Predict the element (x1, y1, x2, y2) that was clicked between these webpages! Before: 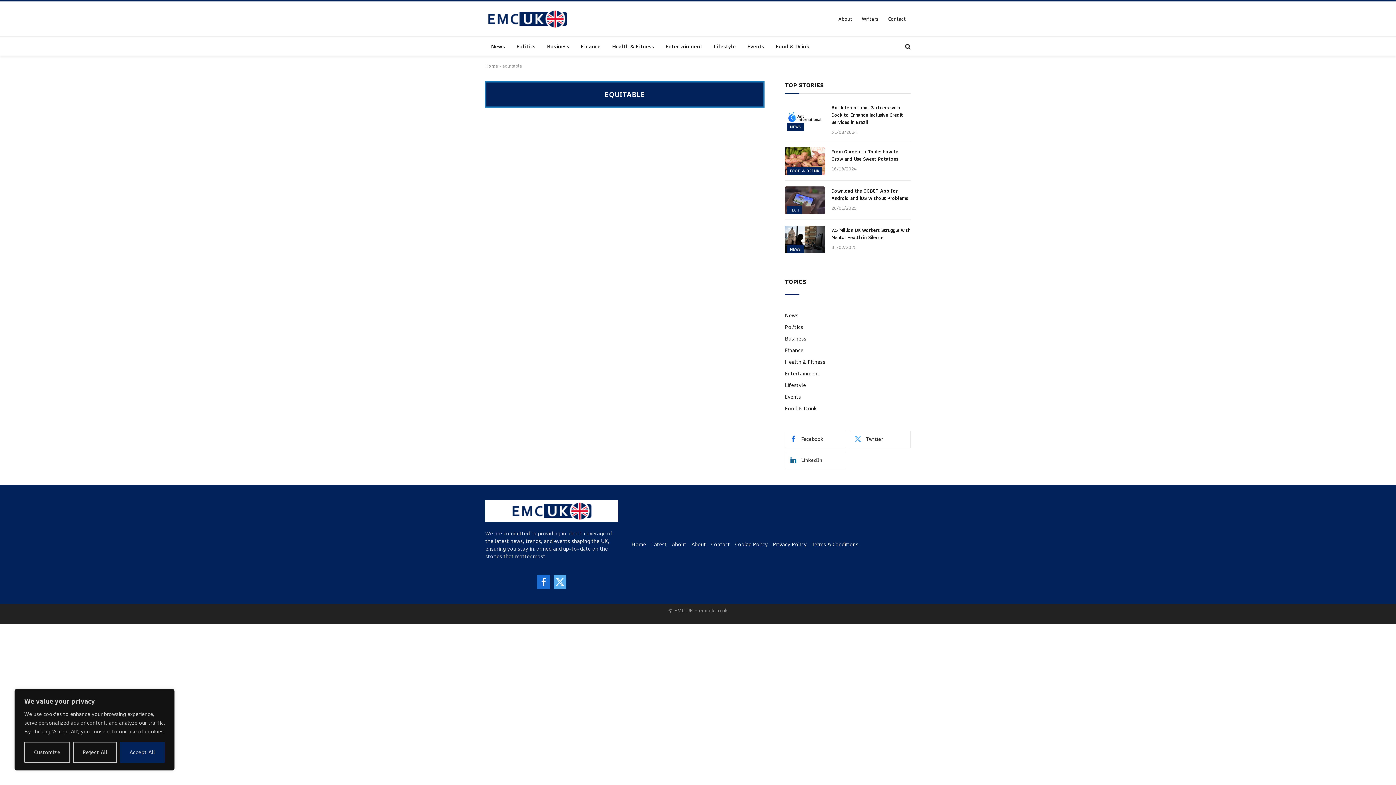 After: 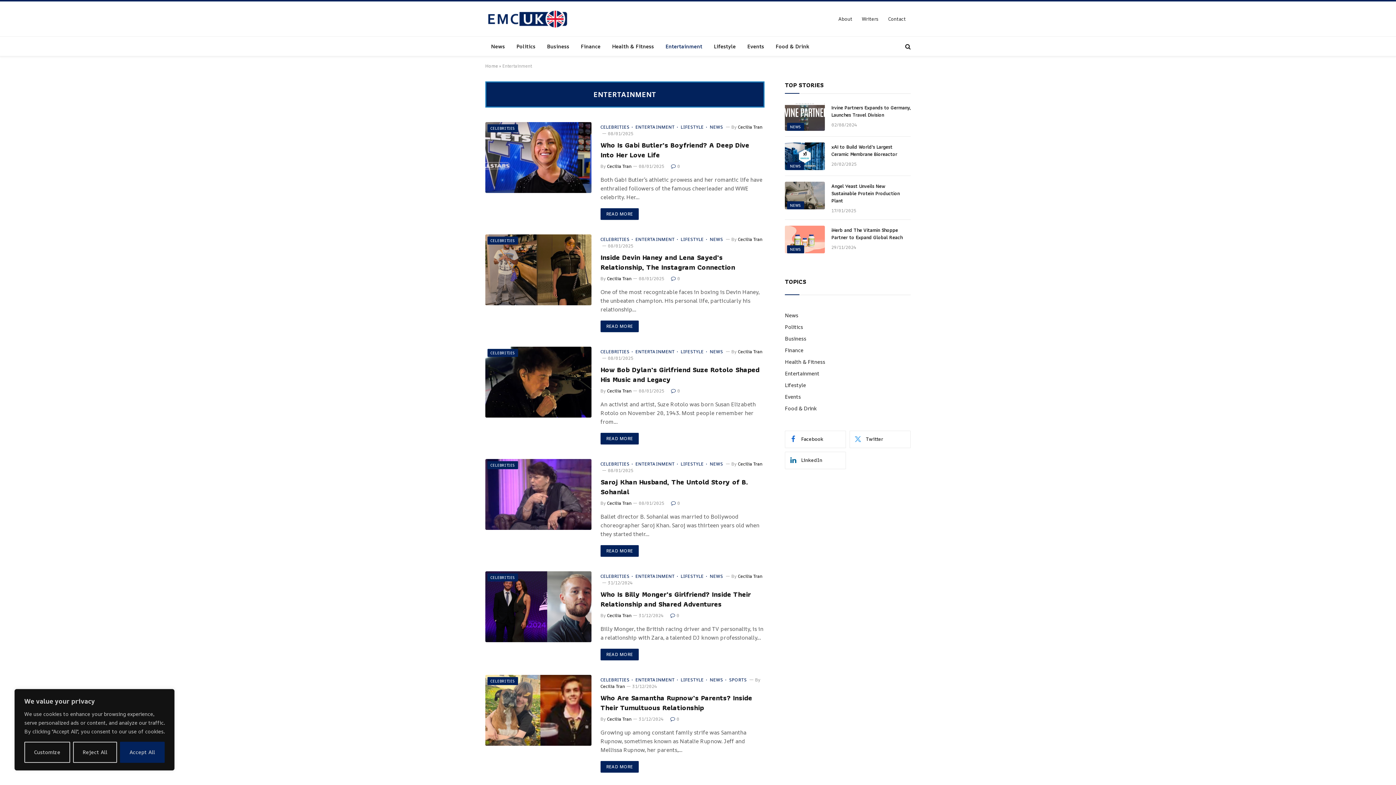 Action: label: Entertainment bbox: (660, 36, 708, 56)